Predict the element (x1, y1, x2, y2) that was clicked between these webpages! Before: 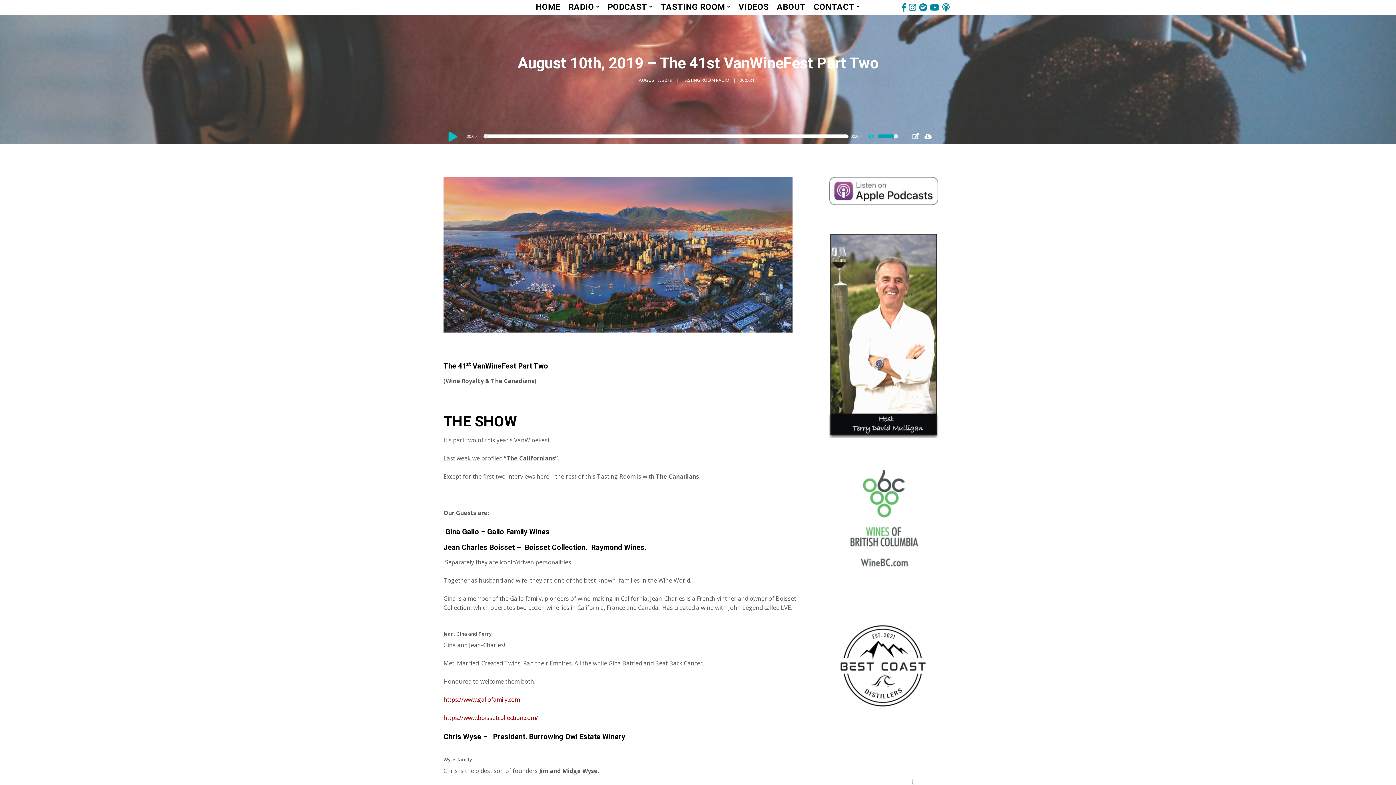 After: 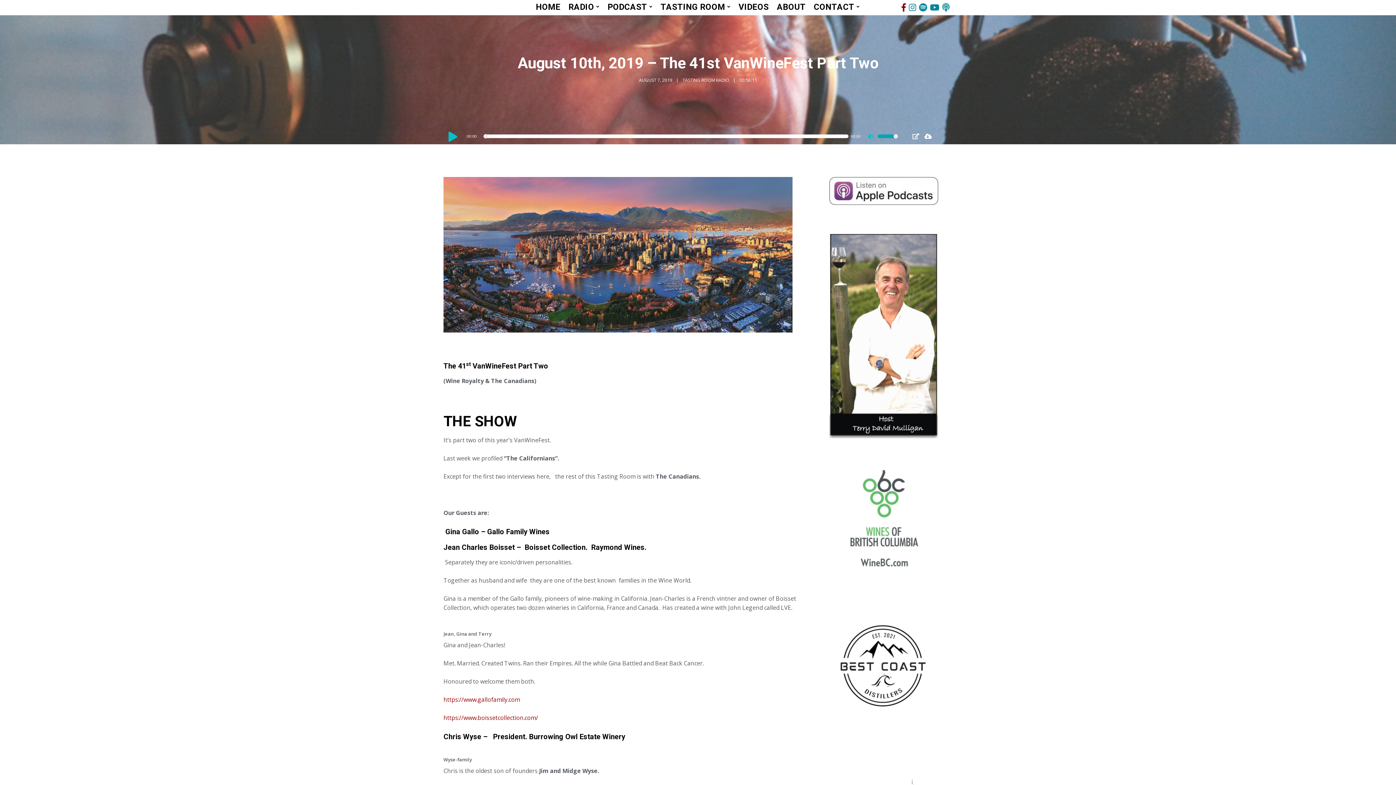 Action: bbox: (900, 0, 907, 14)